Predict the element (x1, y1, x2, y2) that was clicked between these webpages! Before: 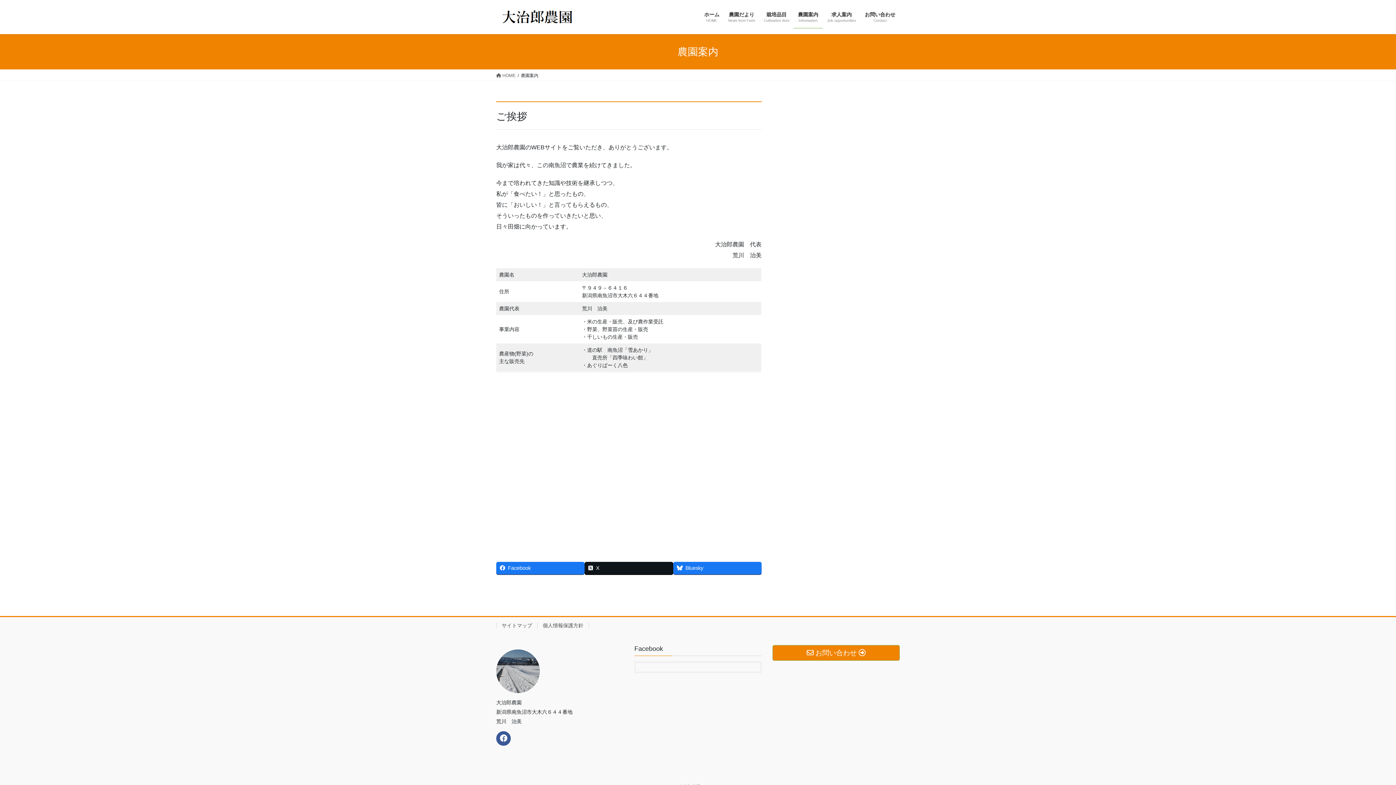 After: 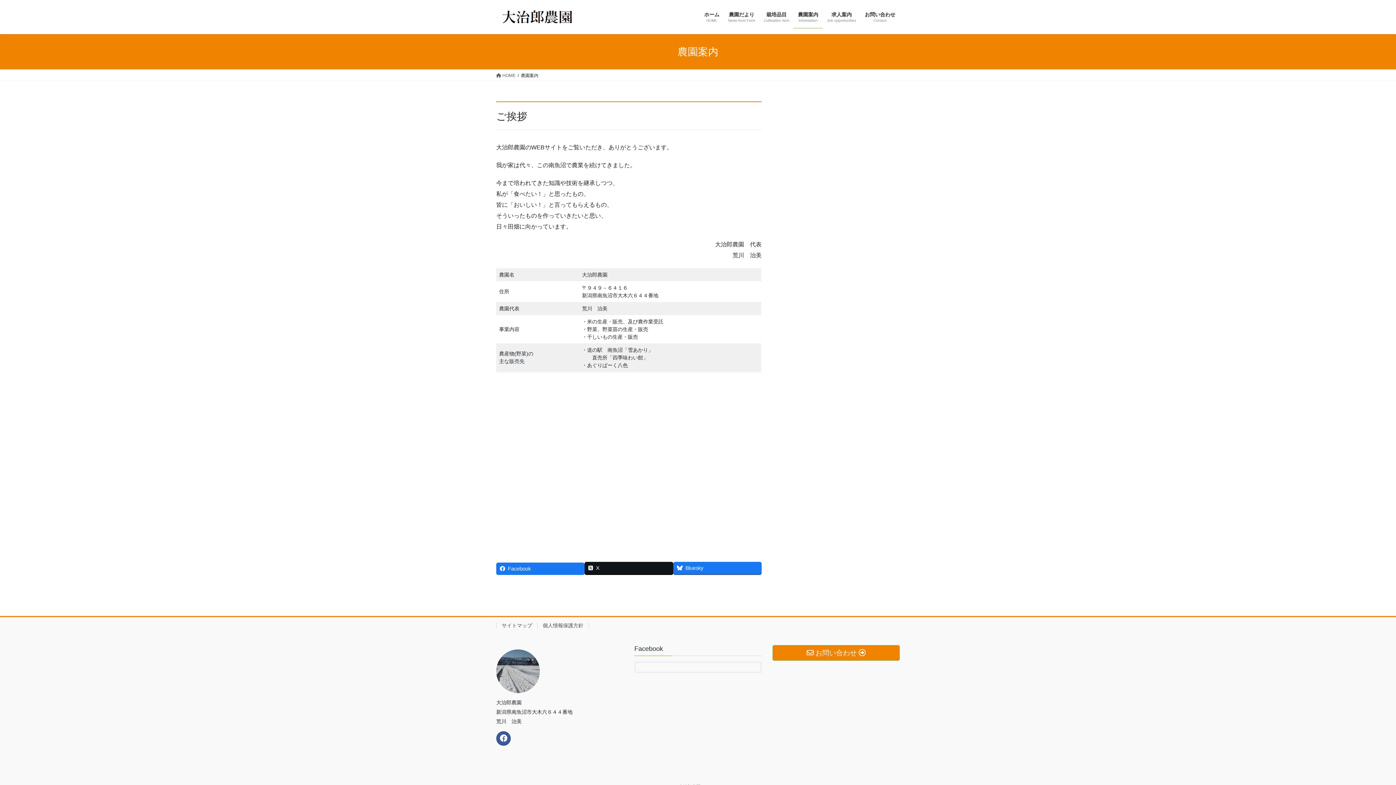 Action: bbox: (496, 562, 584, 574) label: Facebook